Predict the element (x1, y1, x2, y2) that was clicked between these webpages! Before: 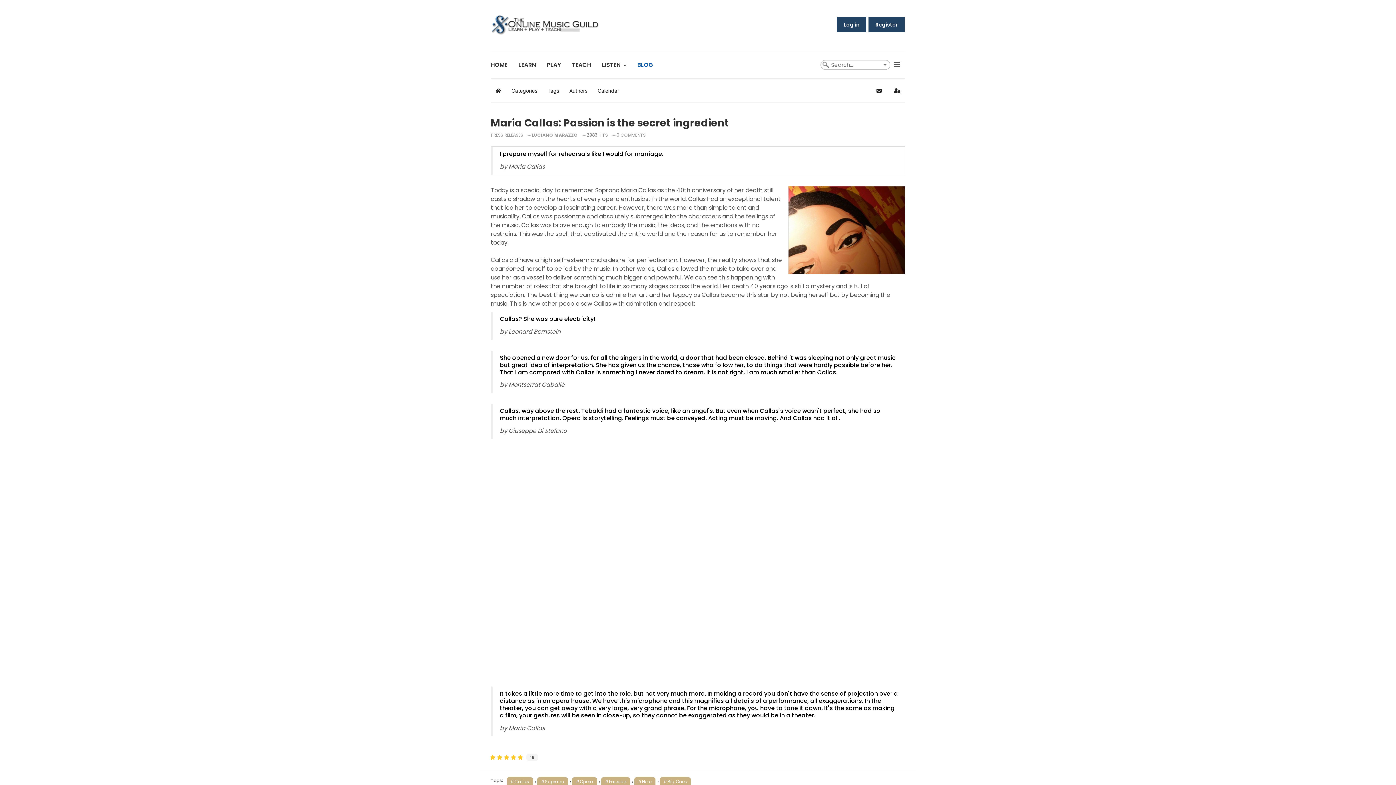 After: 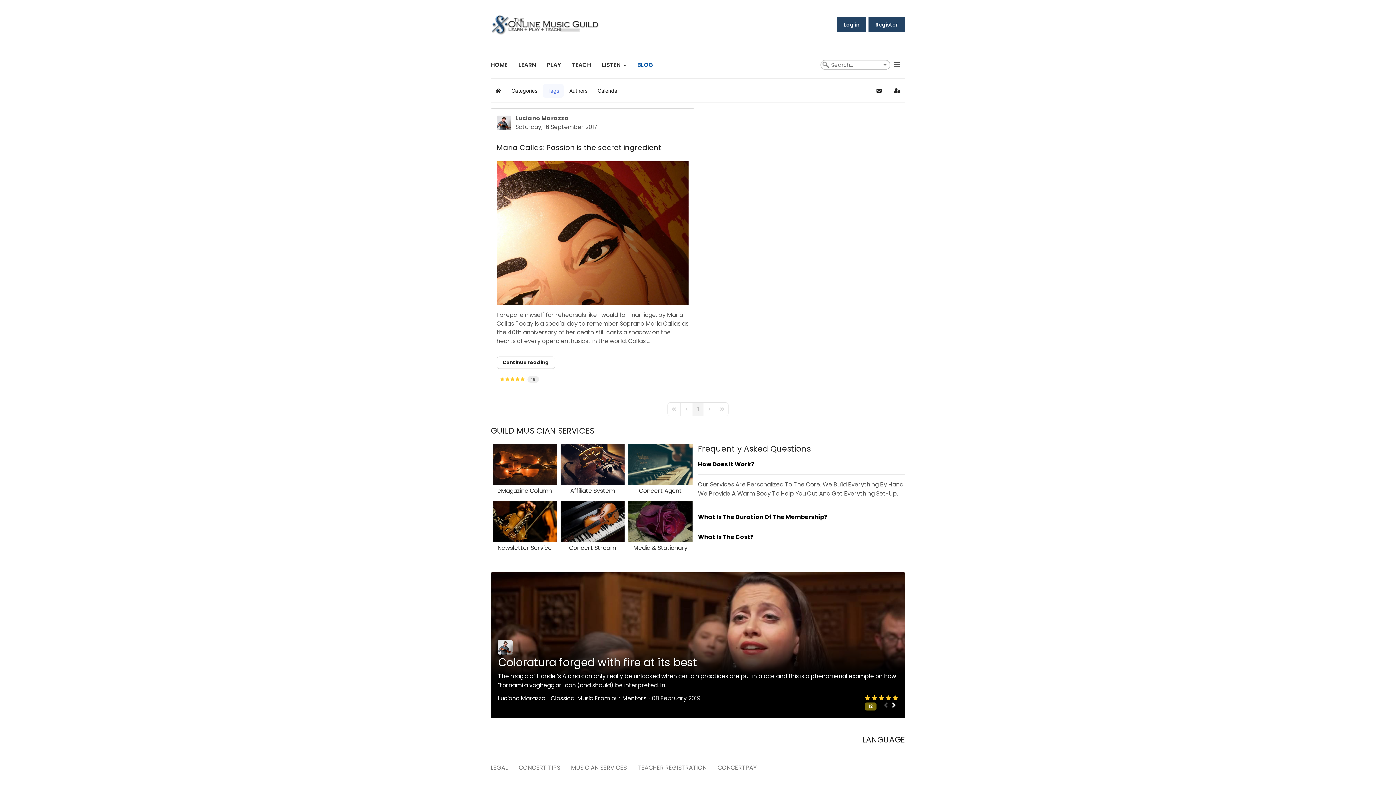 Action: bbox: (537, 777, 568, 786) label: Soprano